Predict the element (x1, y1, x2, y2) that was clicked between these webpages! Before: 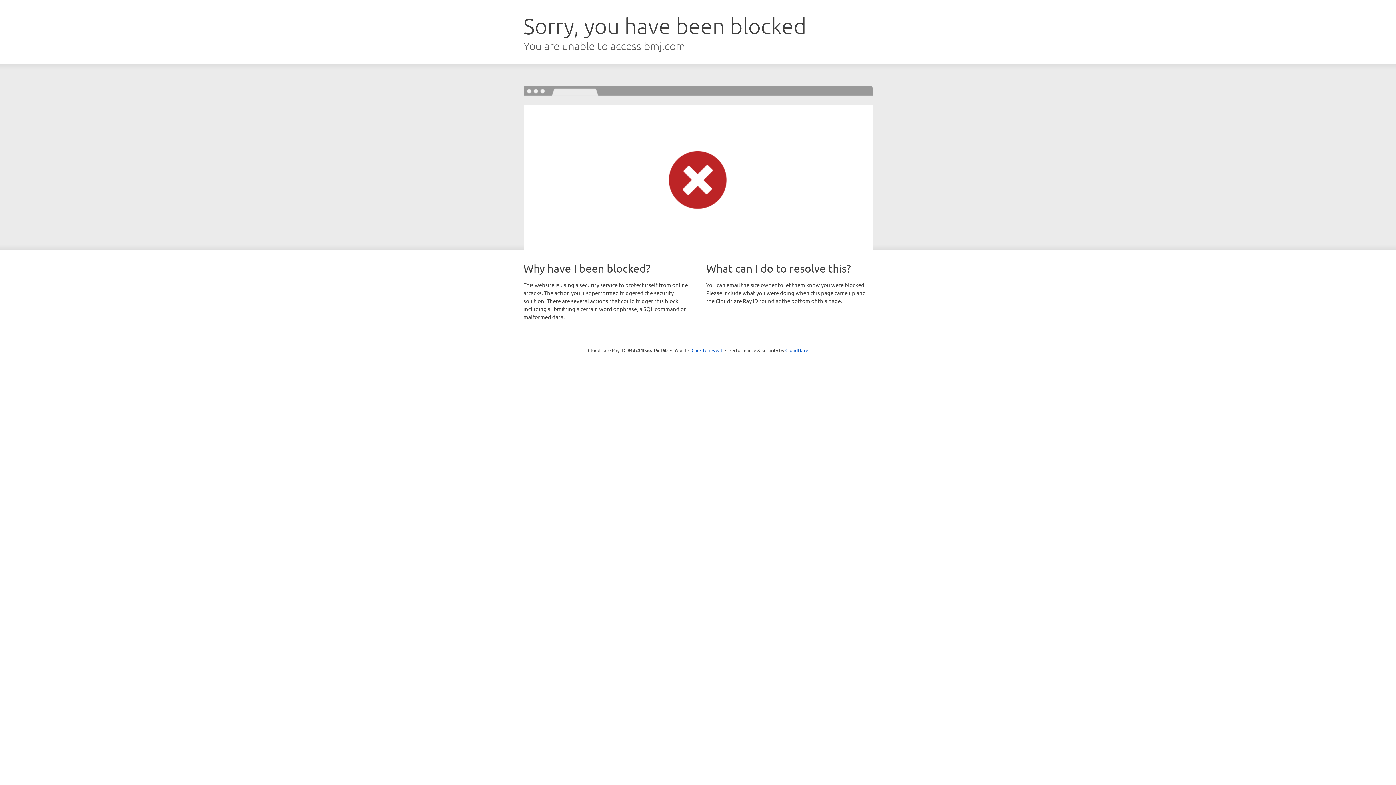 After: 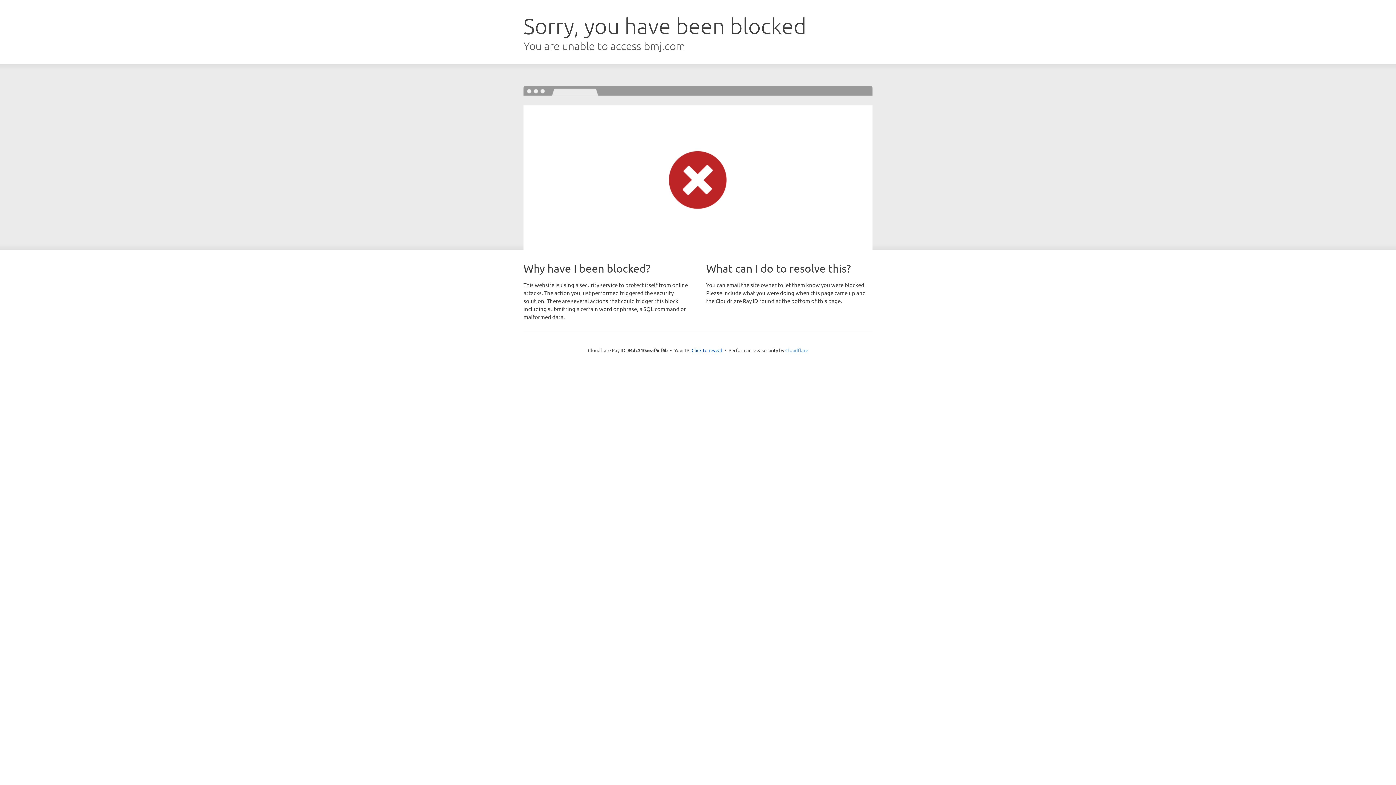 Action: label: Cloudflare bbox: (785, 347, 808, 353)